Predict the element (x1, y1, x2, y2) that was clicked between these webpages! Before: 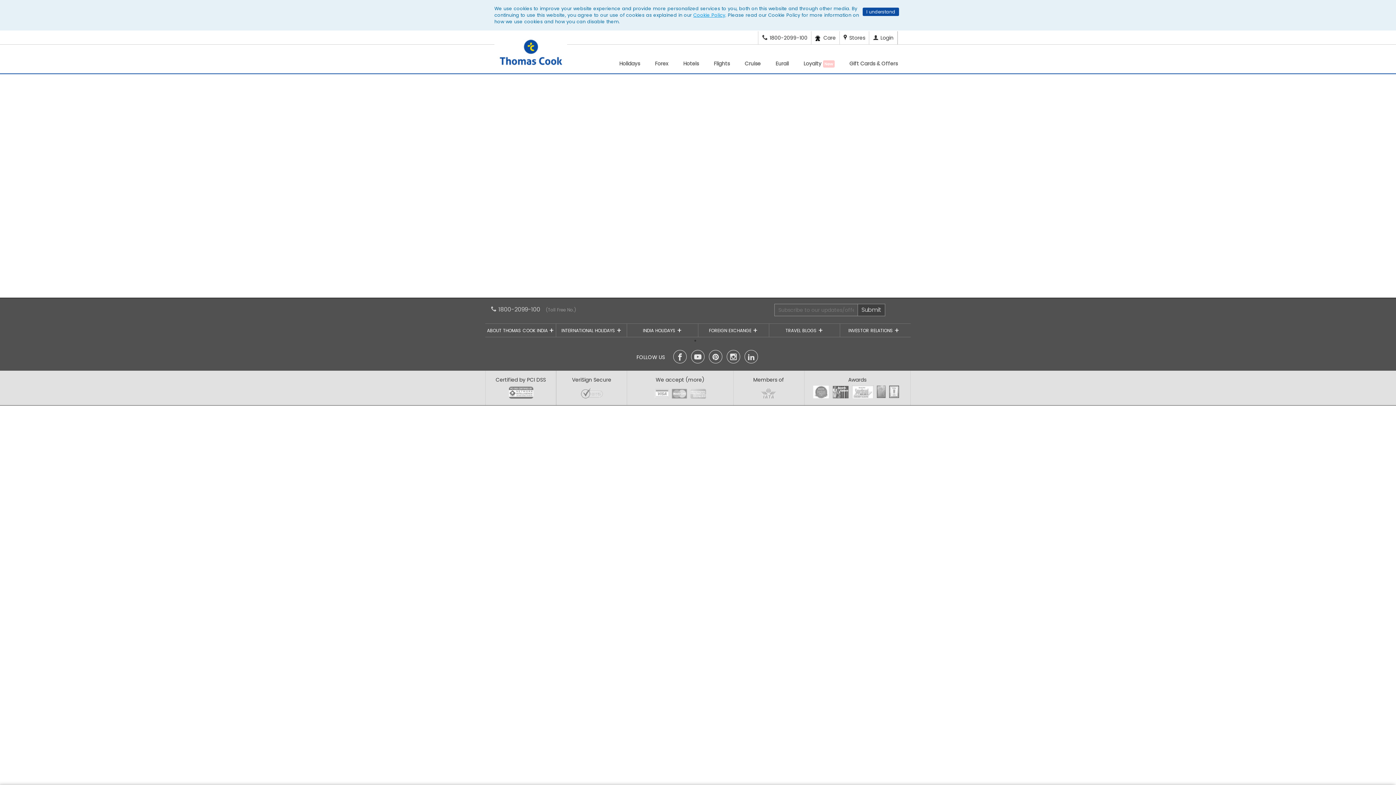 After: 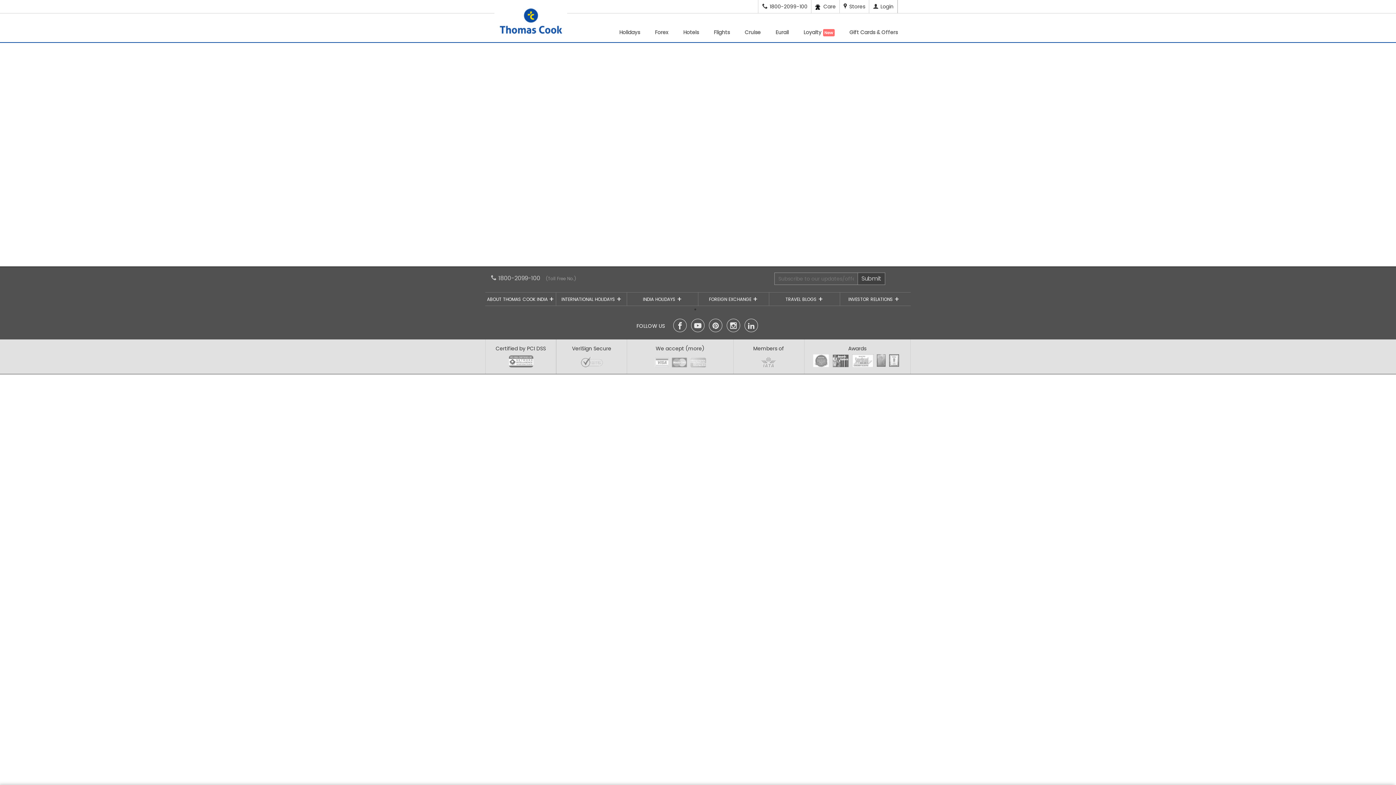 Action: bbox: (726, 350, 740, 363)